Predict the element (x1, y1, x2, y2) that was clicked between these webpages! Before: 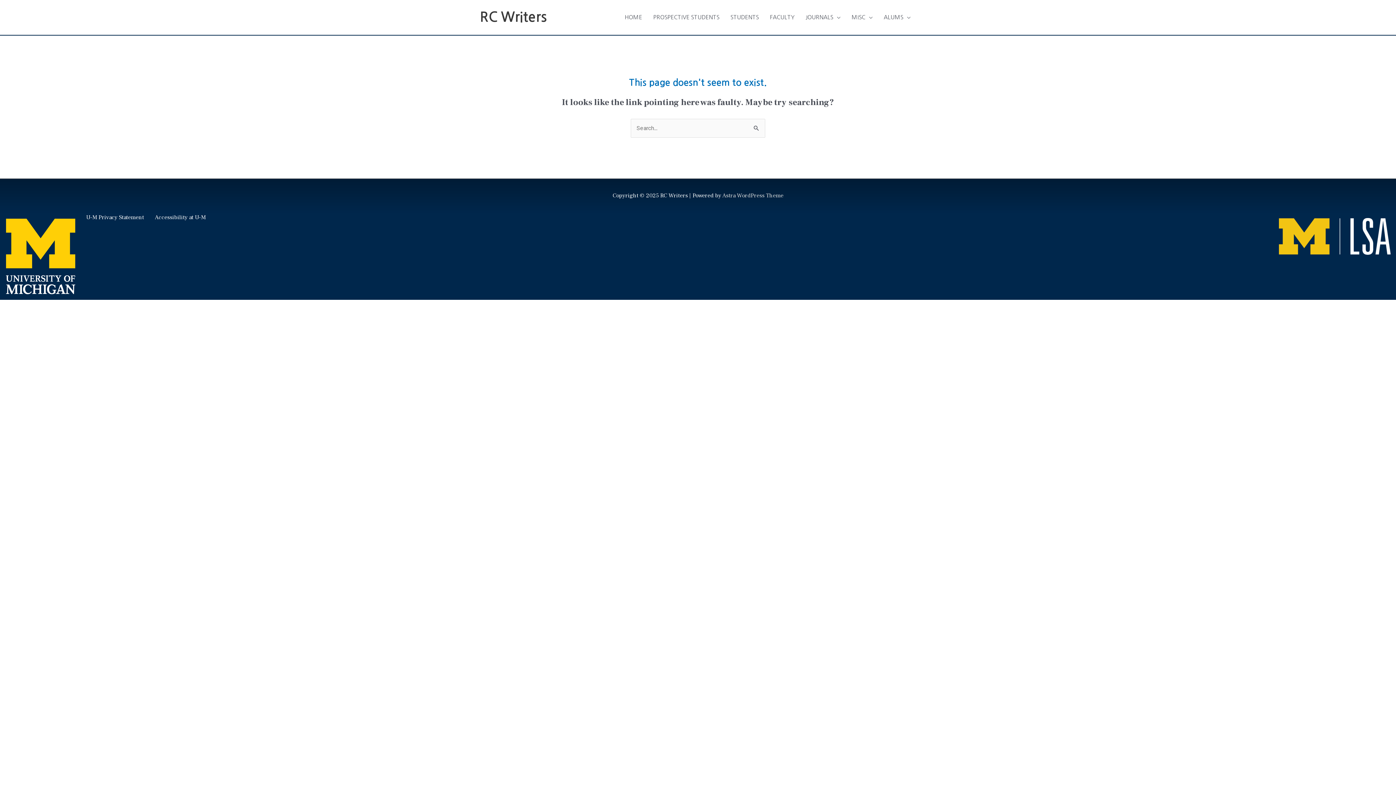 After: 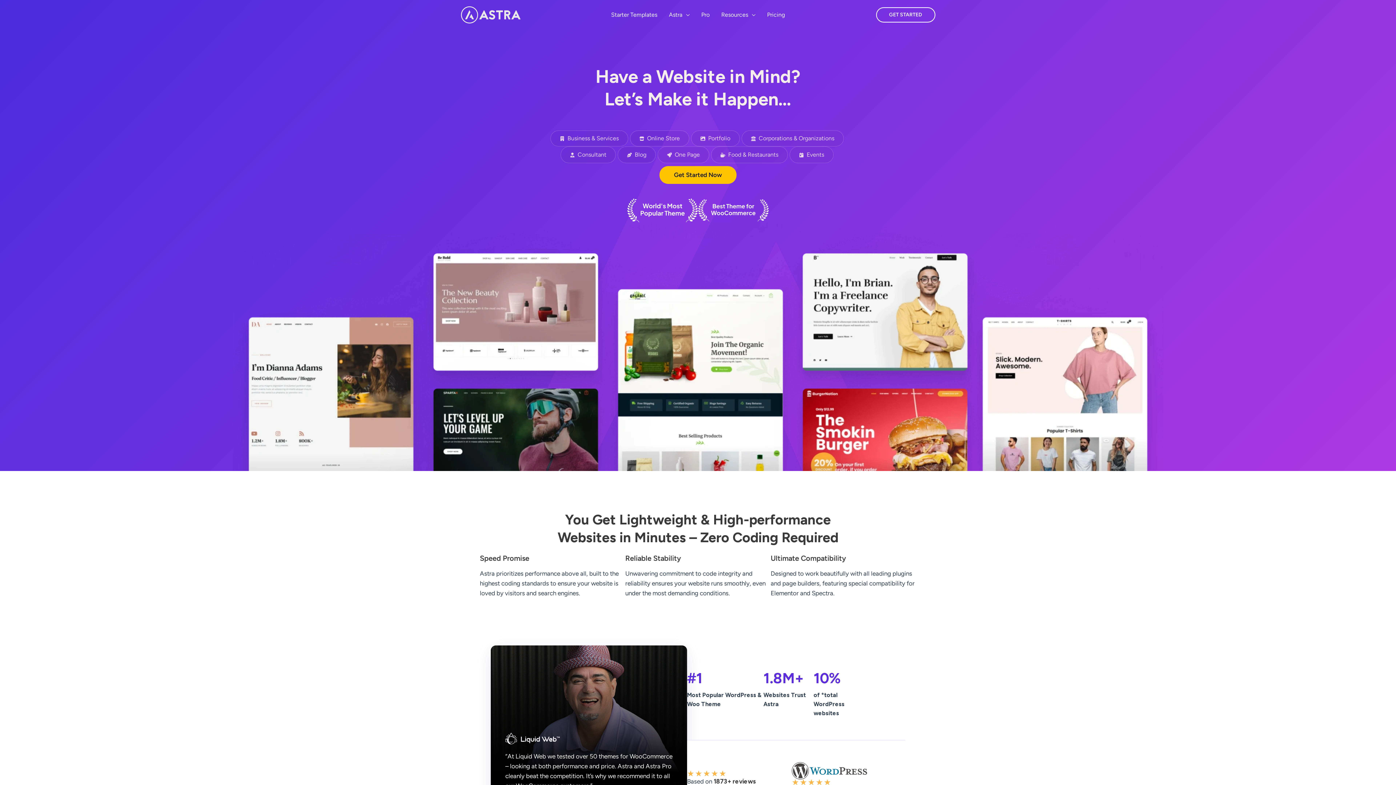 Action: bbox: (722, 192, 783, 199) label: Astra WordPress Theme